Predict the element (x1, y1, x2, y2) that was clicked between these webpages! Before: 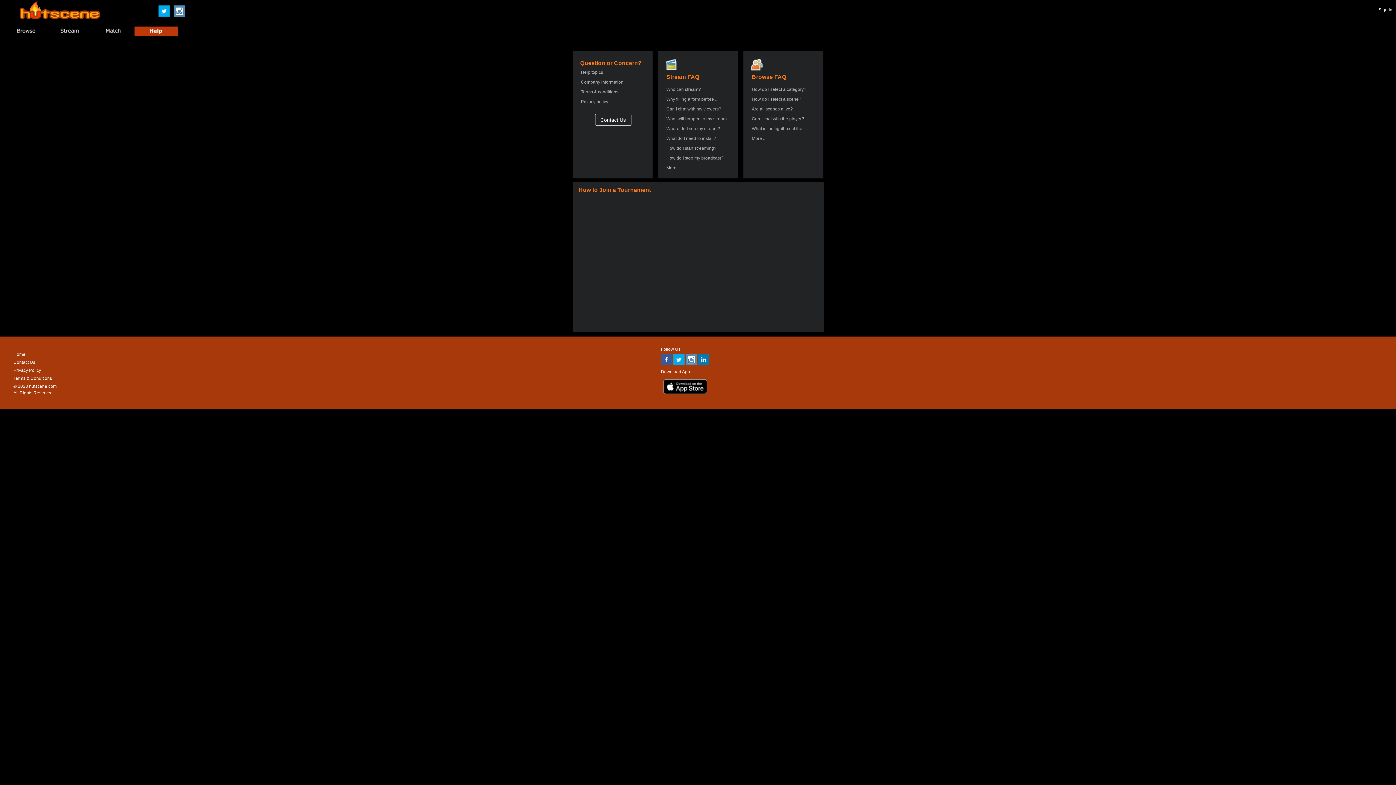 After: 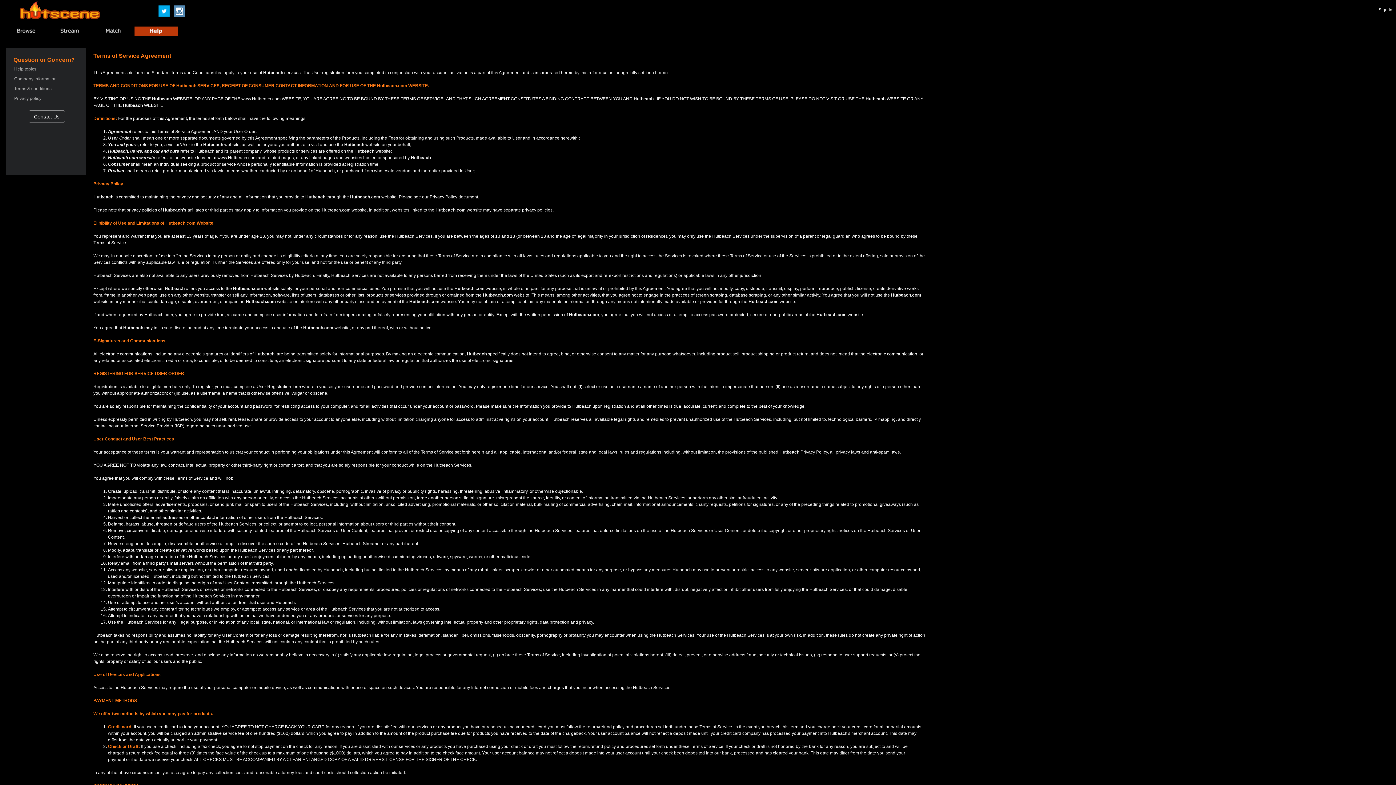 Action: bbox: (13, 376, 52, 381) label: Terms & Conditions